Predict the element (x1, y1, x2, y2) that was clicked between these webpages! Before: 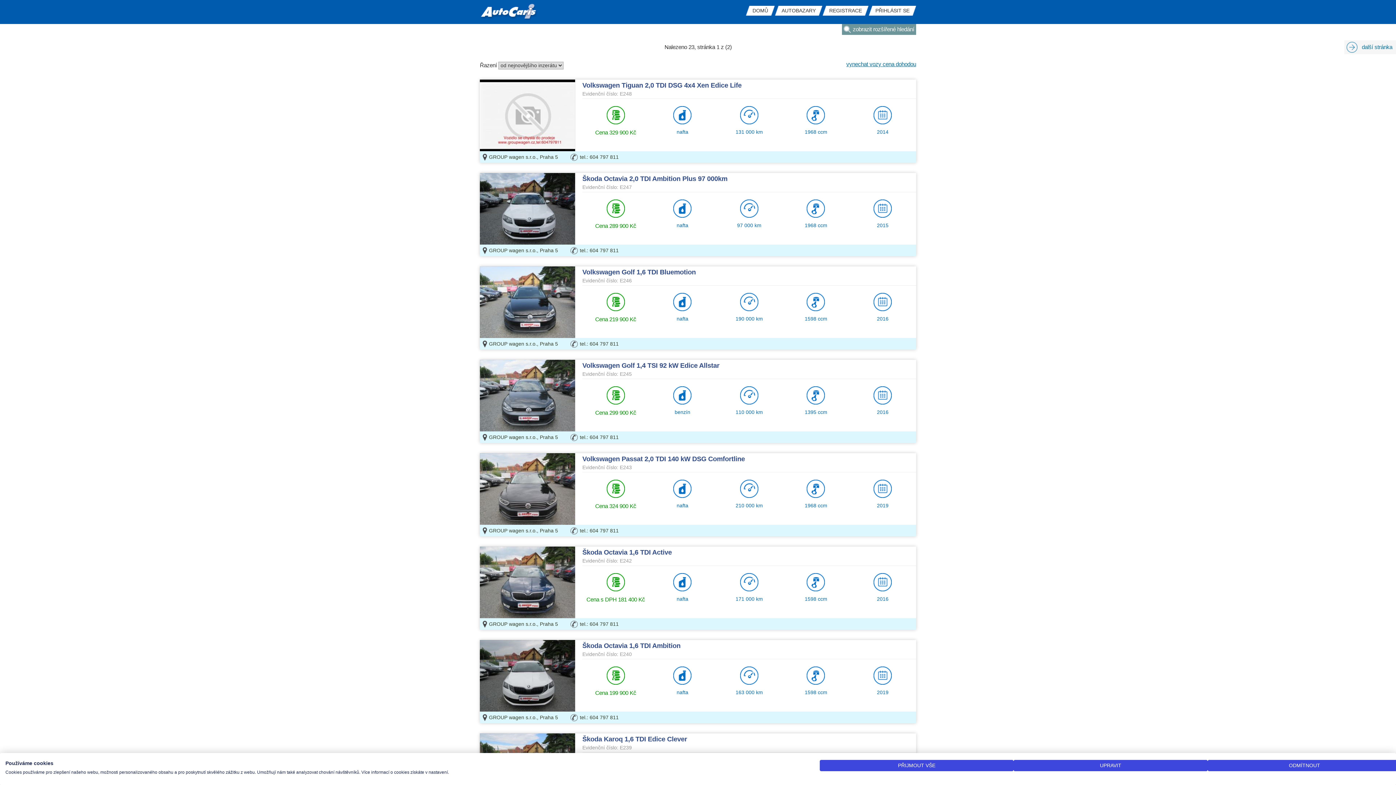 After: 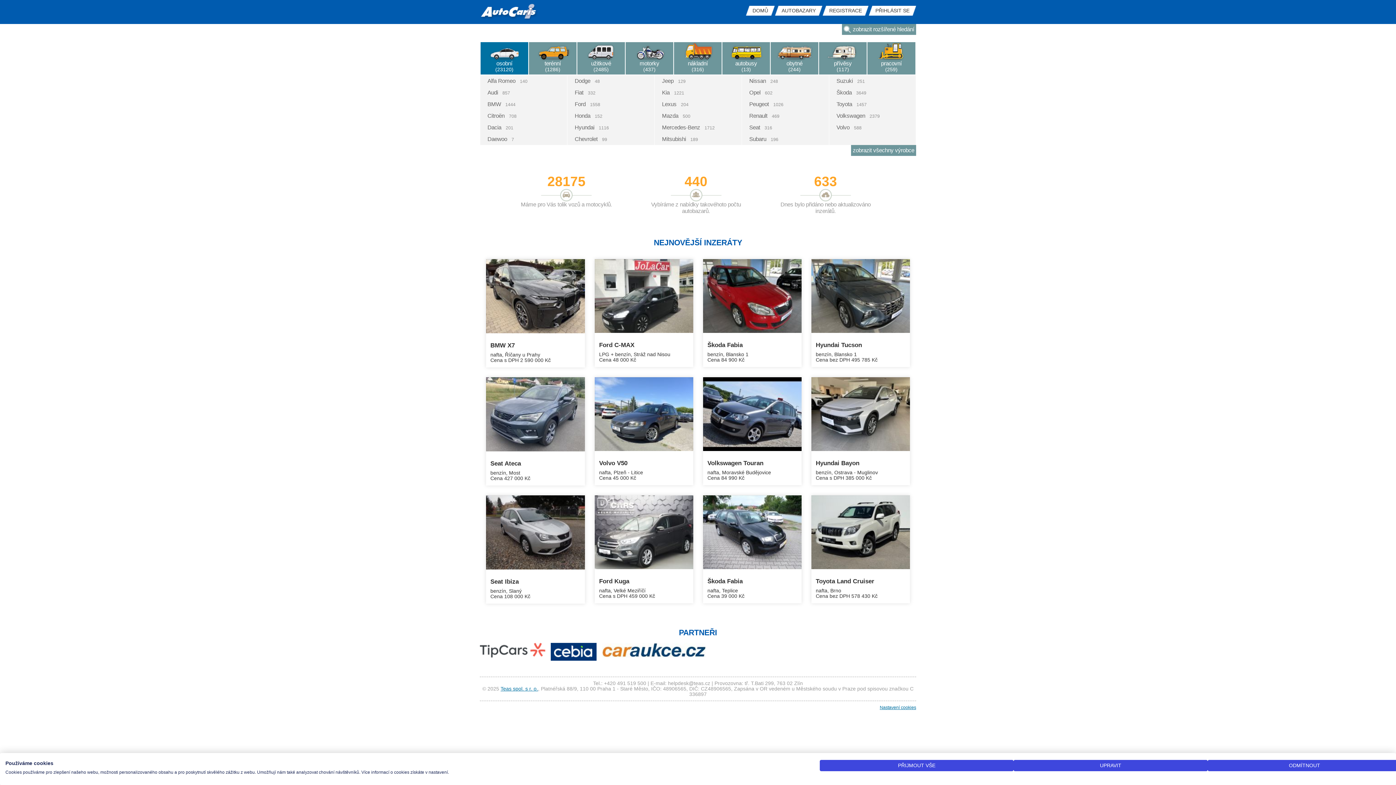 Action: bbox: (480, 3, 538, 20)